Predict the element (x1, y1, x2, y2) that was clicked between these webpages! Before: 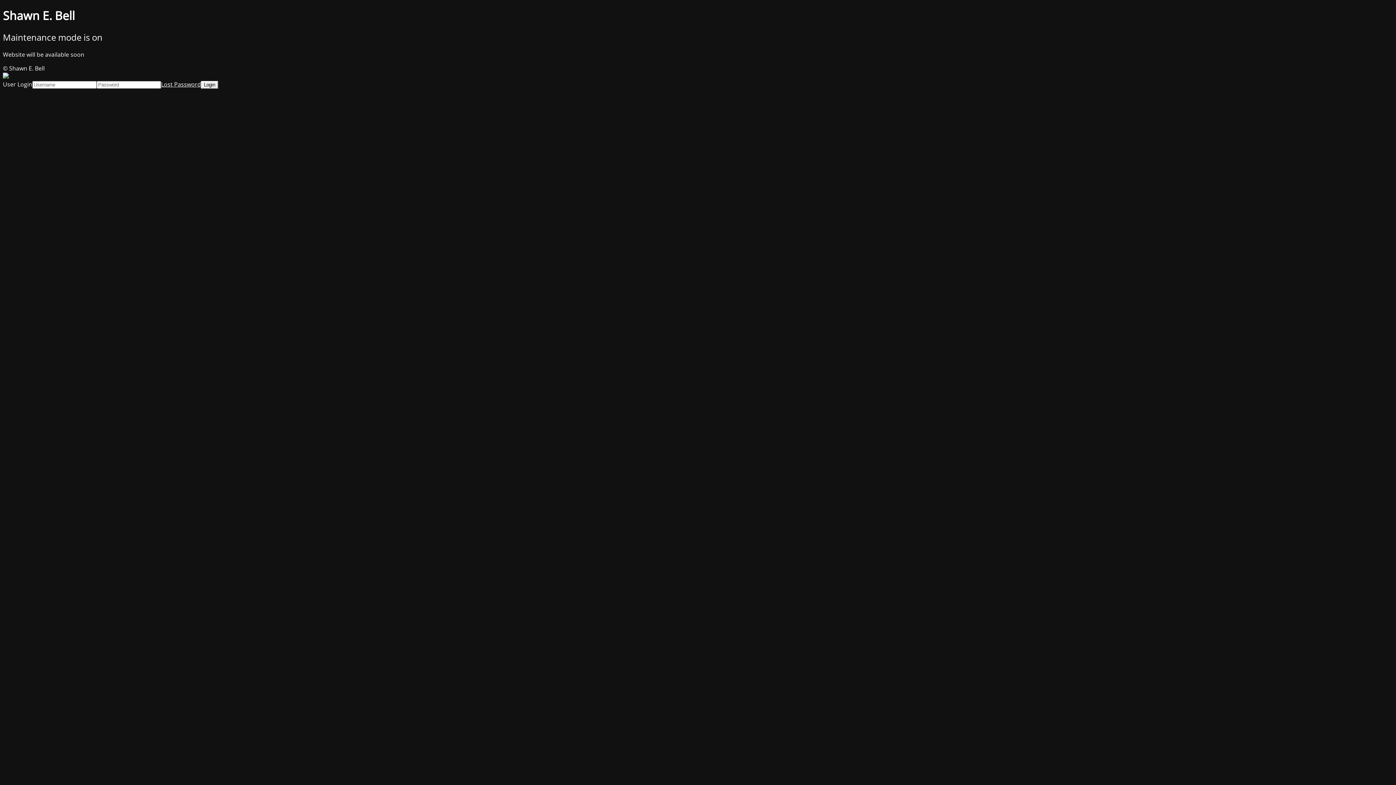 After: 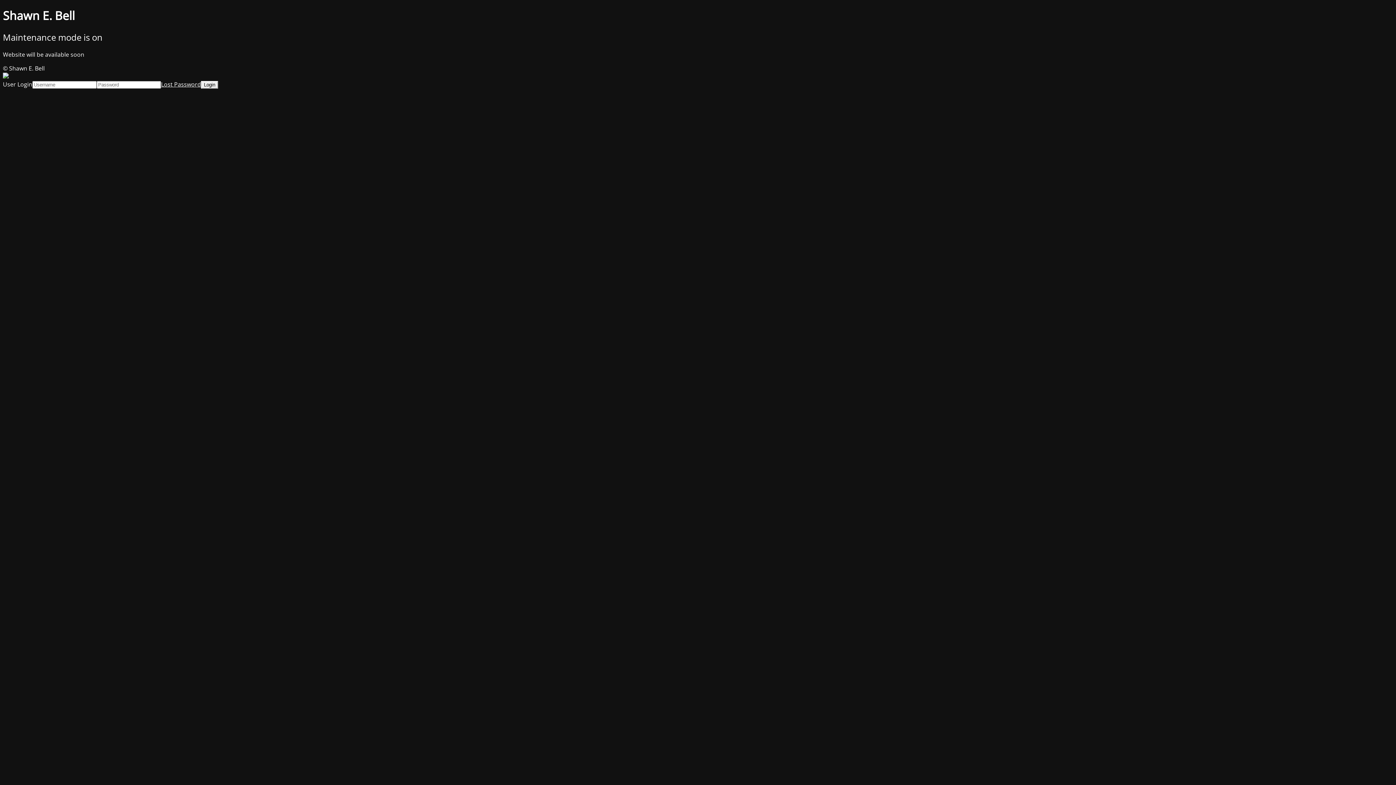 Action: bbox: (161, 80, 201, 88) label: Lost Password